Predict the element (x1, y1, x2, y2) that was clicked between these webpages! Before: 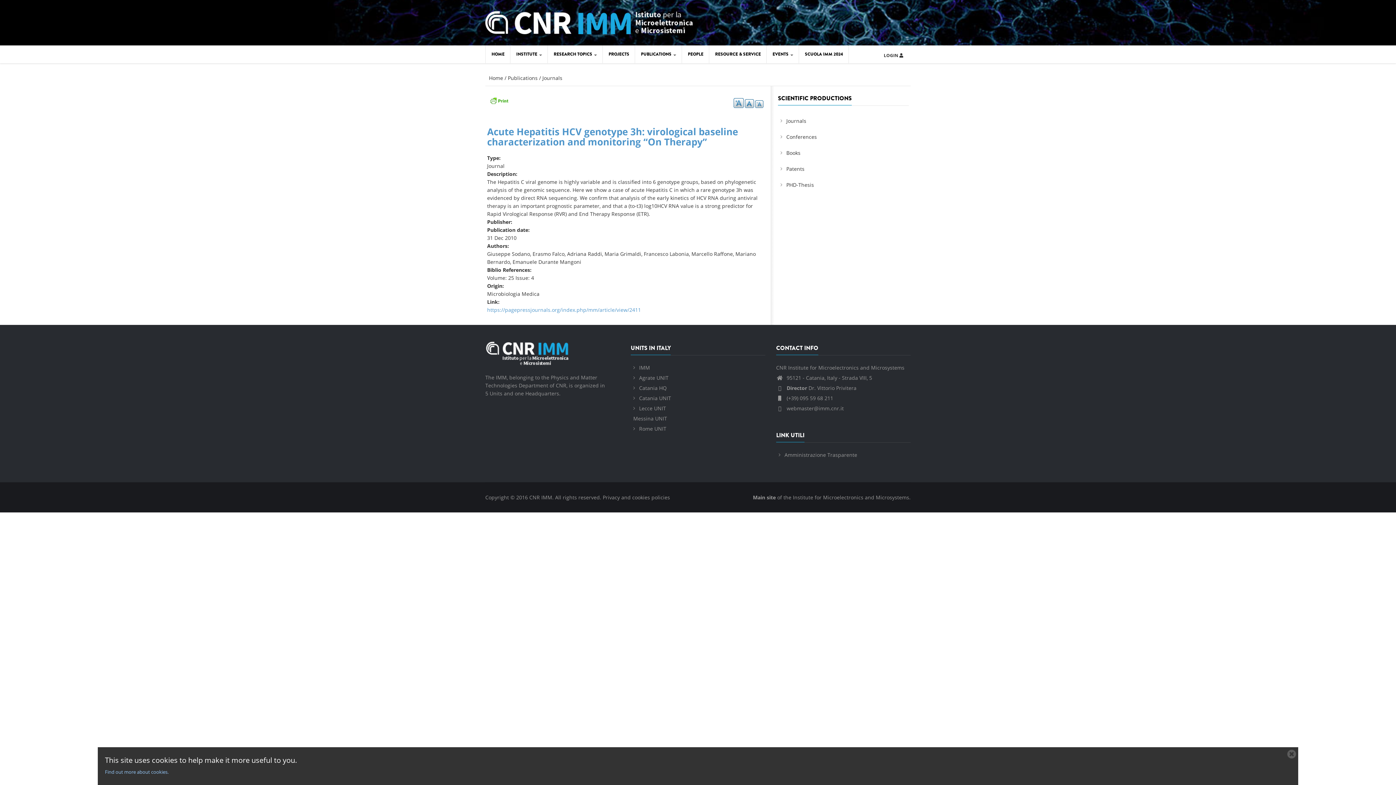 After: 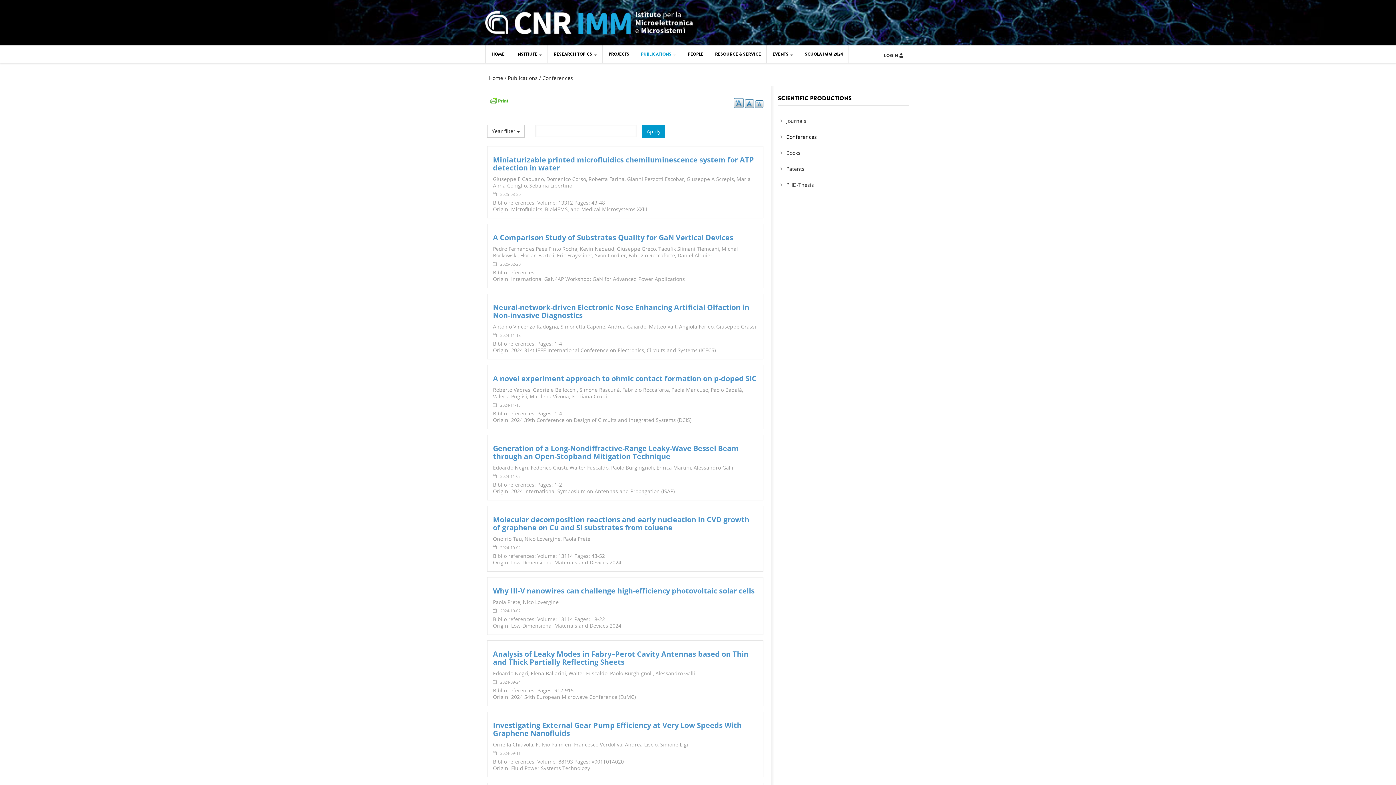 Action: label: Conferences bbox: (780, 130, 909, 144)